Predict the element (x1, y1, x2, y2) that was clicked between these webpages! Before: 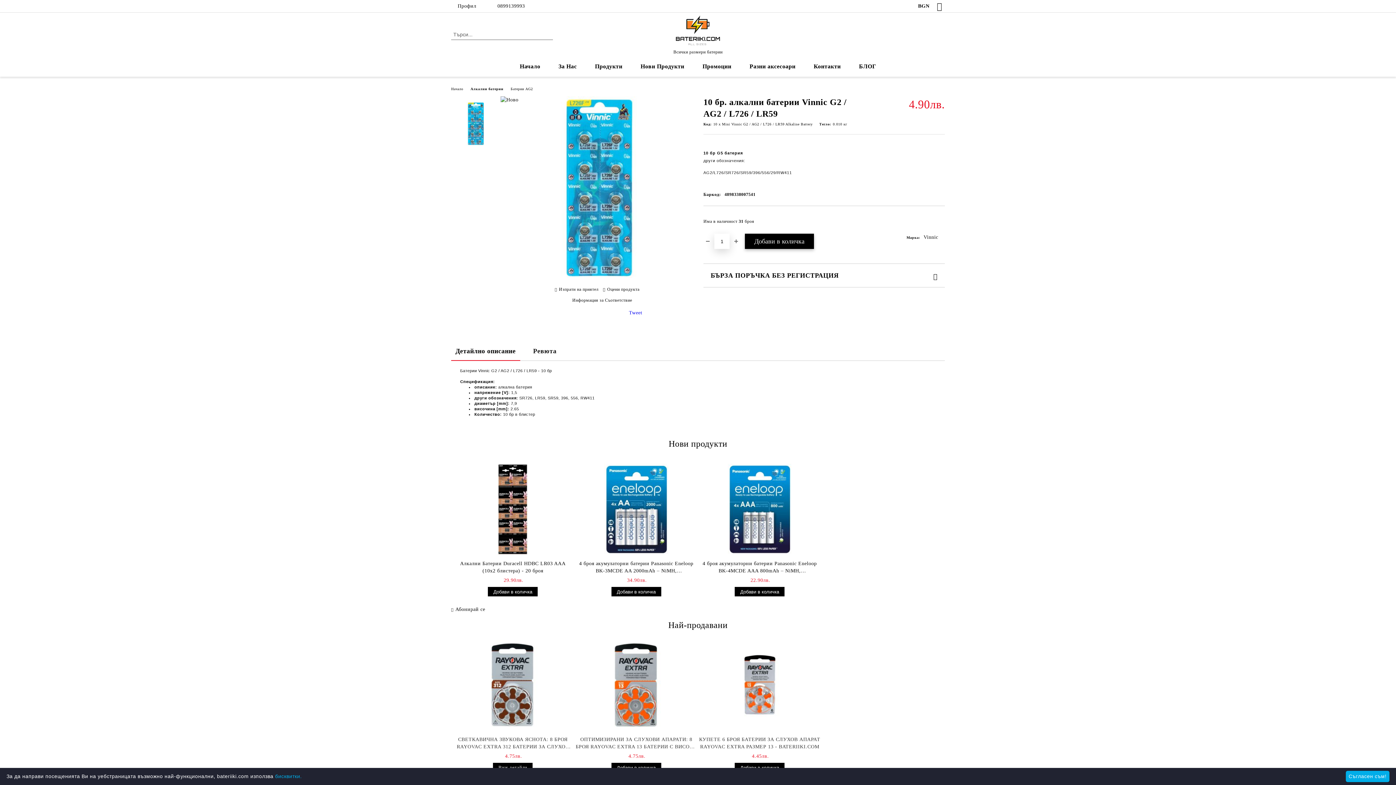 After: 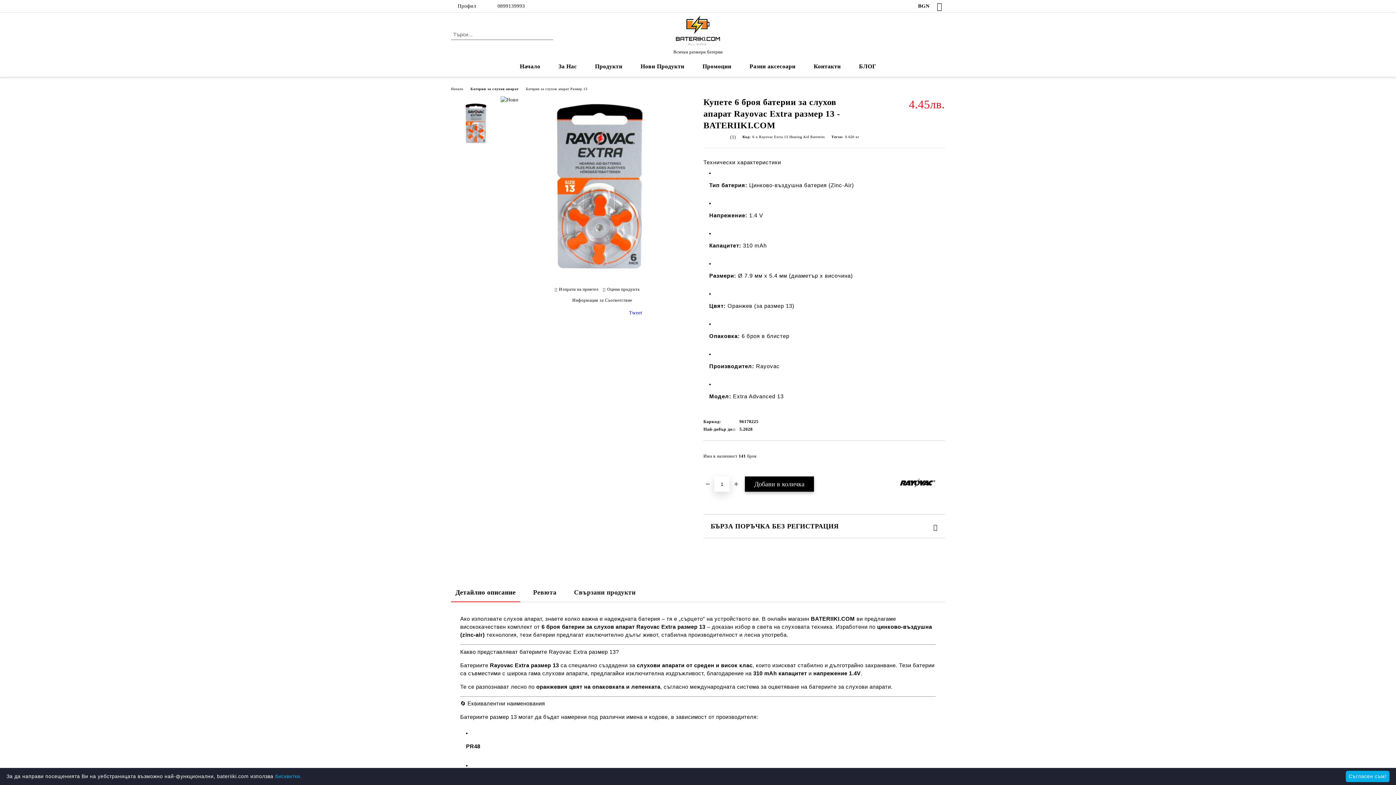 Action: bbox: (702, 638, 817, 732)